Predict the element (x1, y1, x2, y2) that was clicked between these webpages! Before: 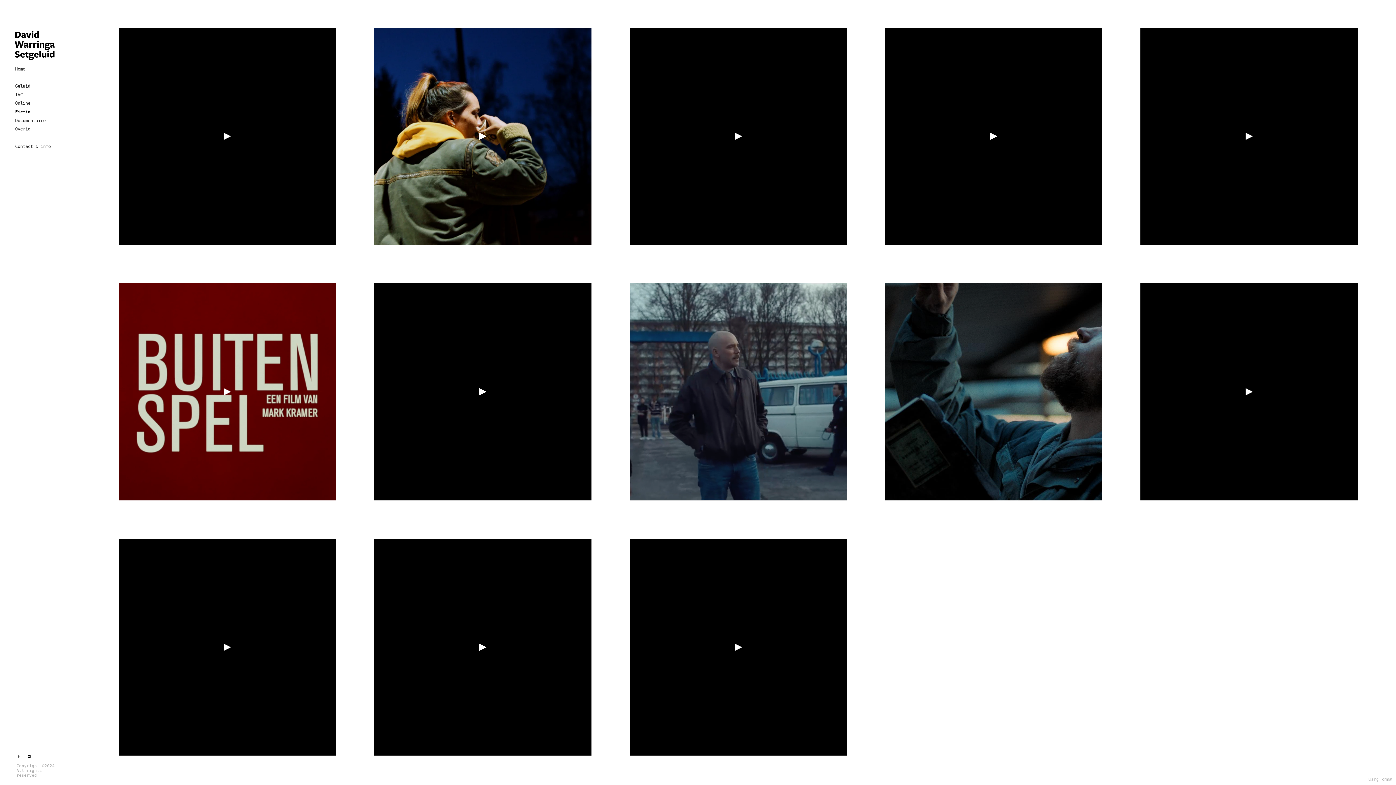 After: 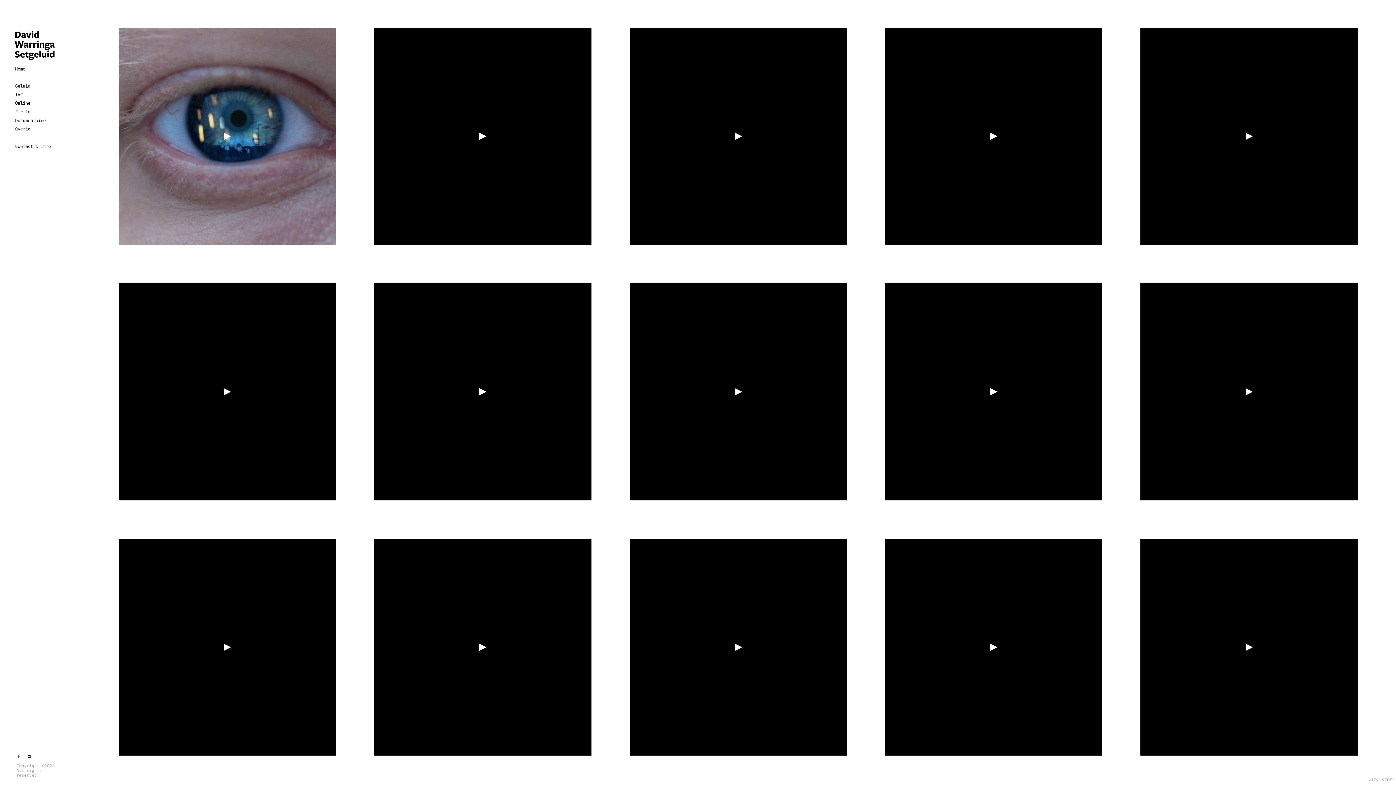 Action: bbox: (15, 99, 30, 107) label: Online